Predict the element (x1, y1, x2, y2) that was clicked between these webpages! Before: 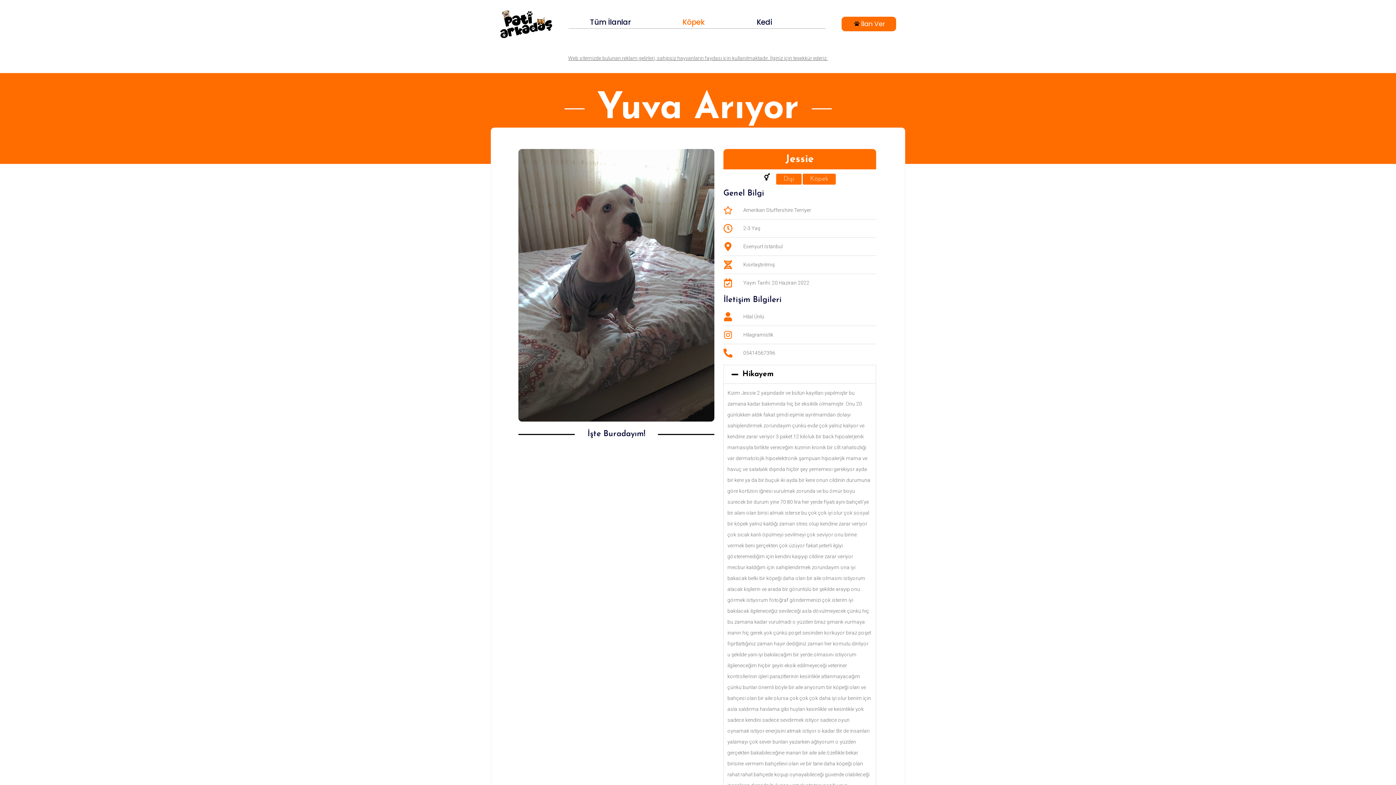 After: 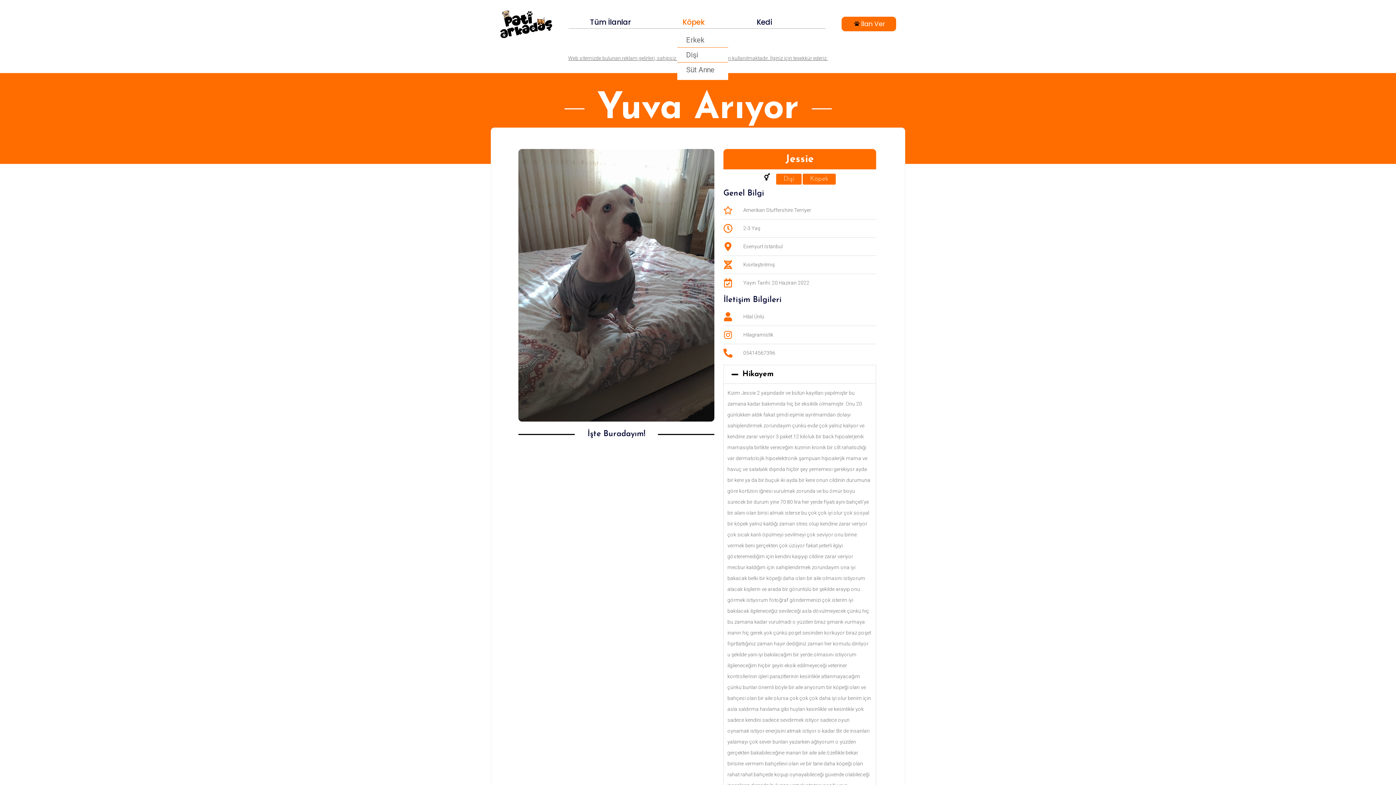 Action: label: Köpek bbox: (677, 14, 710, 29)